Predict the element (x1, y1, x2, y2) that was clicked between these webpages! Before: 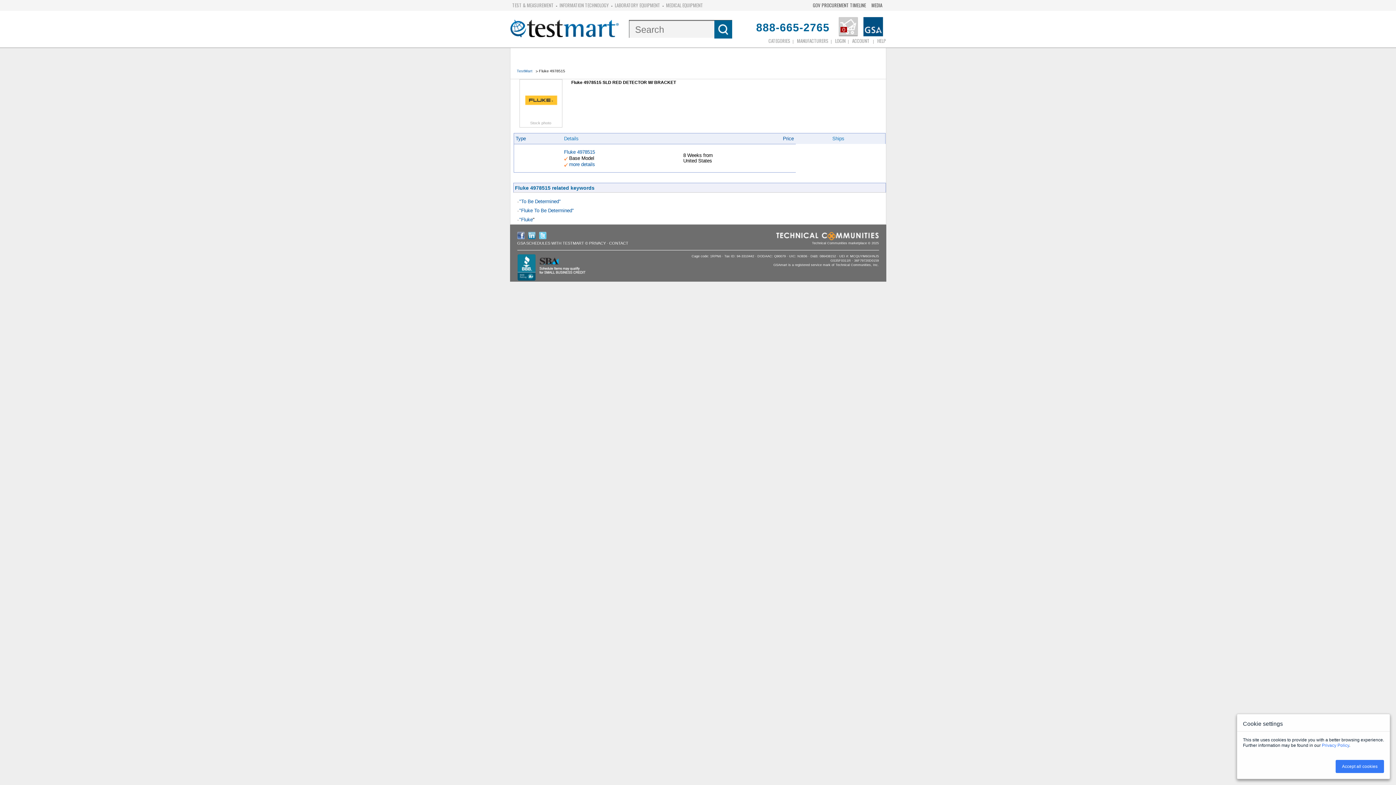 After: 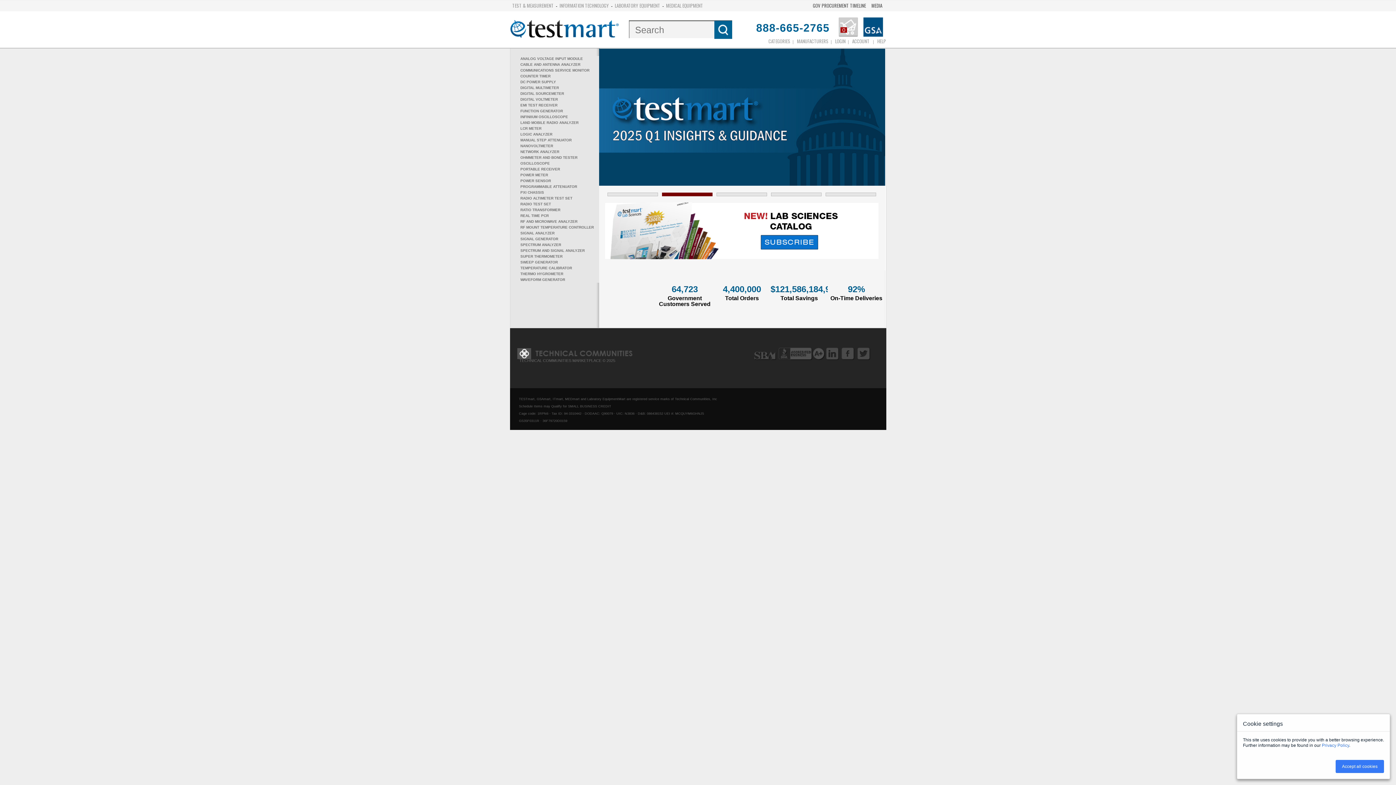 Action: label: TestMart bbox: (516, 68, 532, 73)